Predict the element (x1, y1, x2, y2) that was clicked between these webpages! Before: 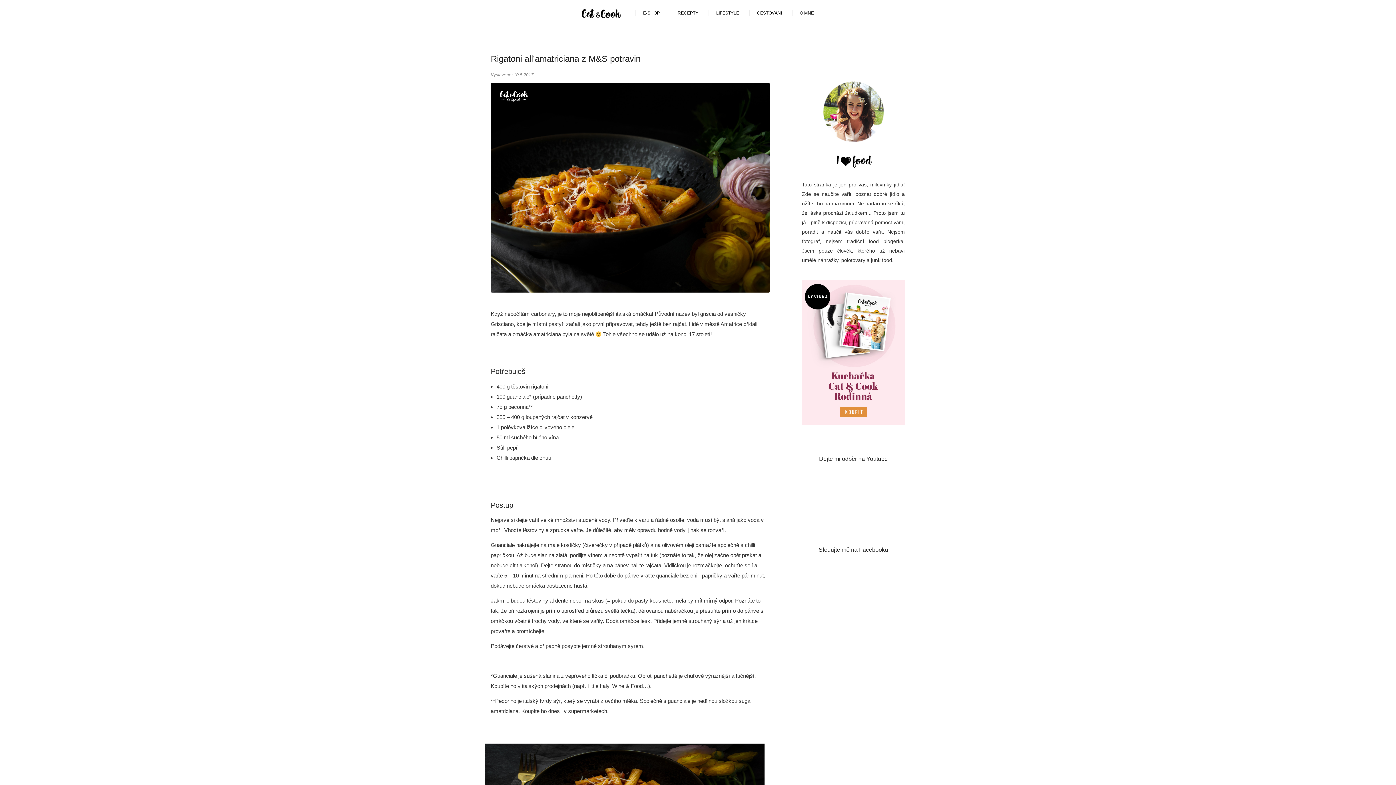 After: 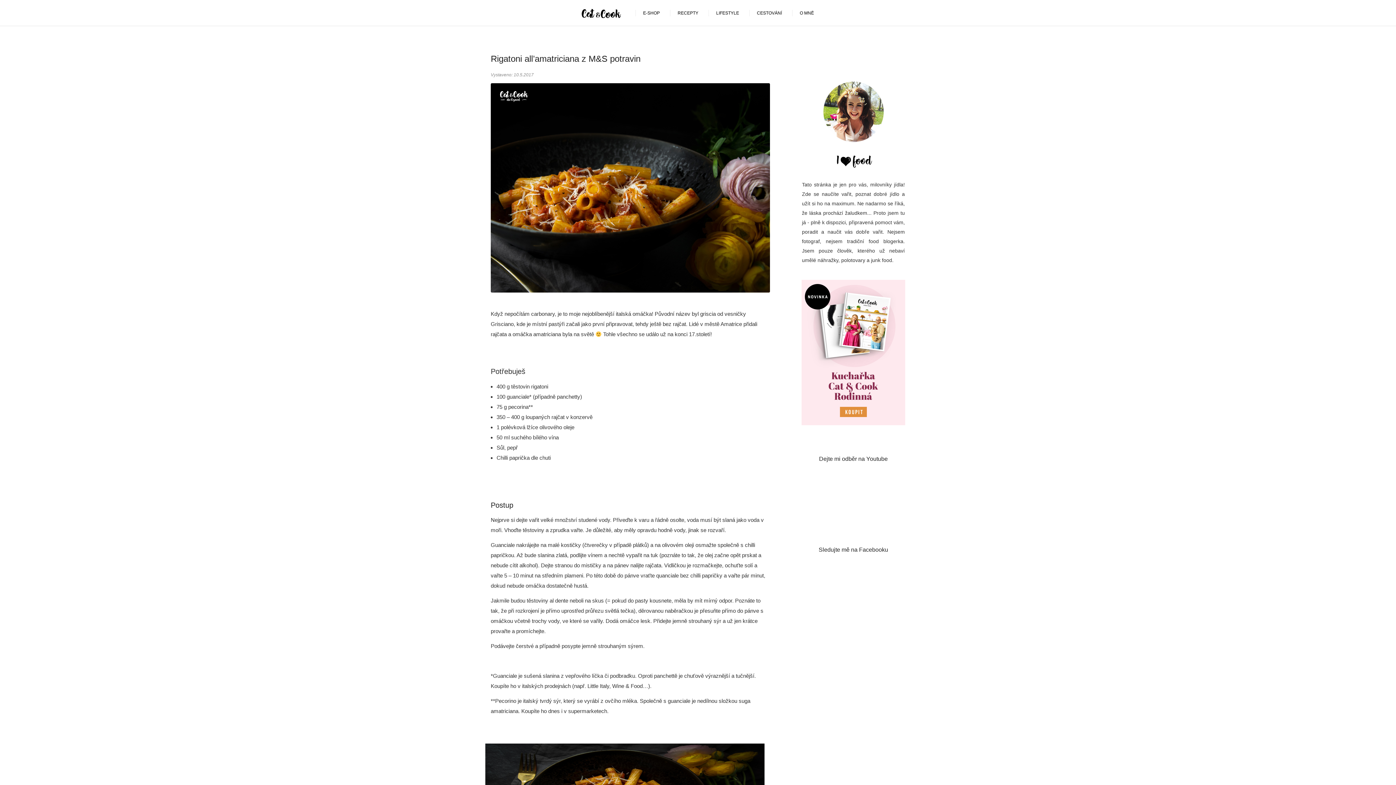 Action: bbox: (801, 349, 905, 355)